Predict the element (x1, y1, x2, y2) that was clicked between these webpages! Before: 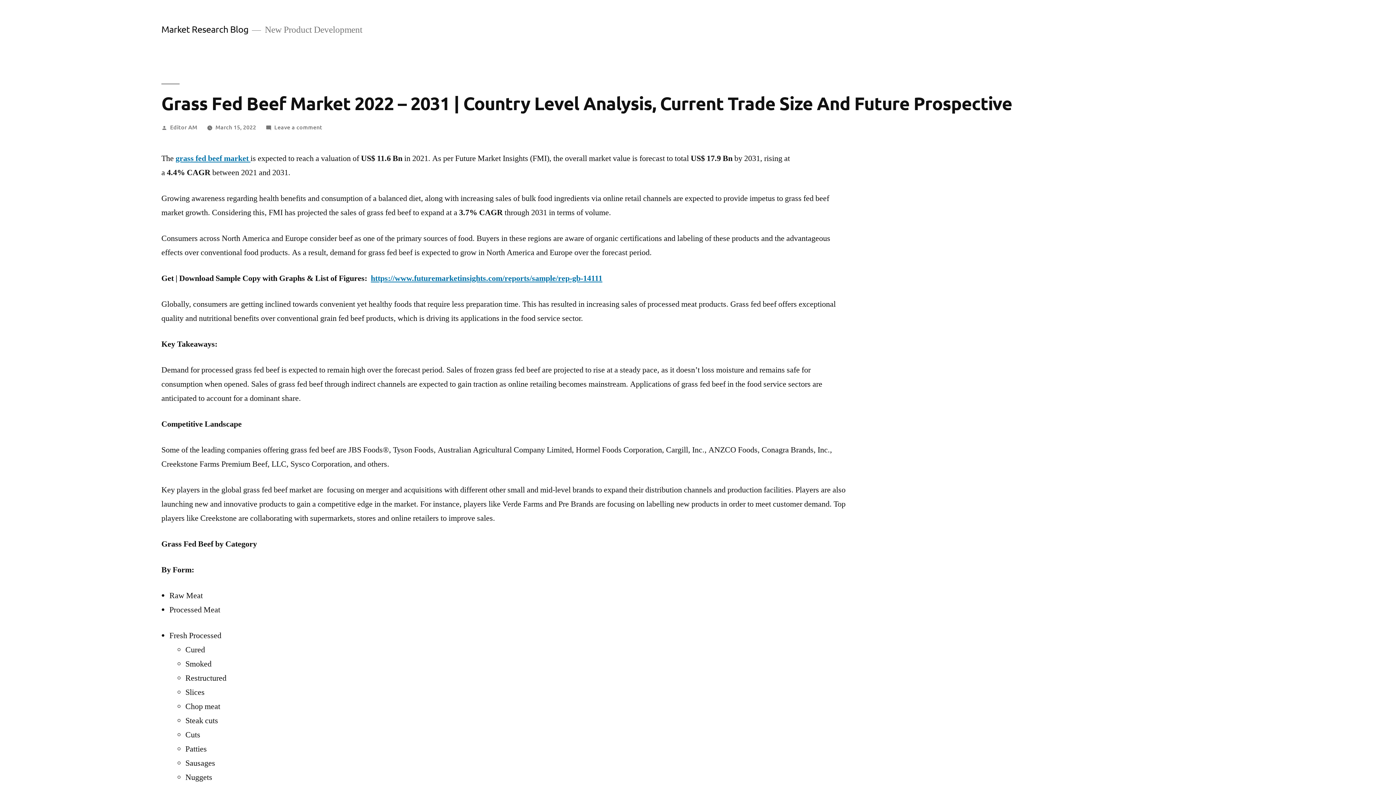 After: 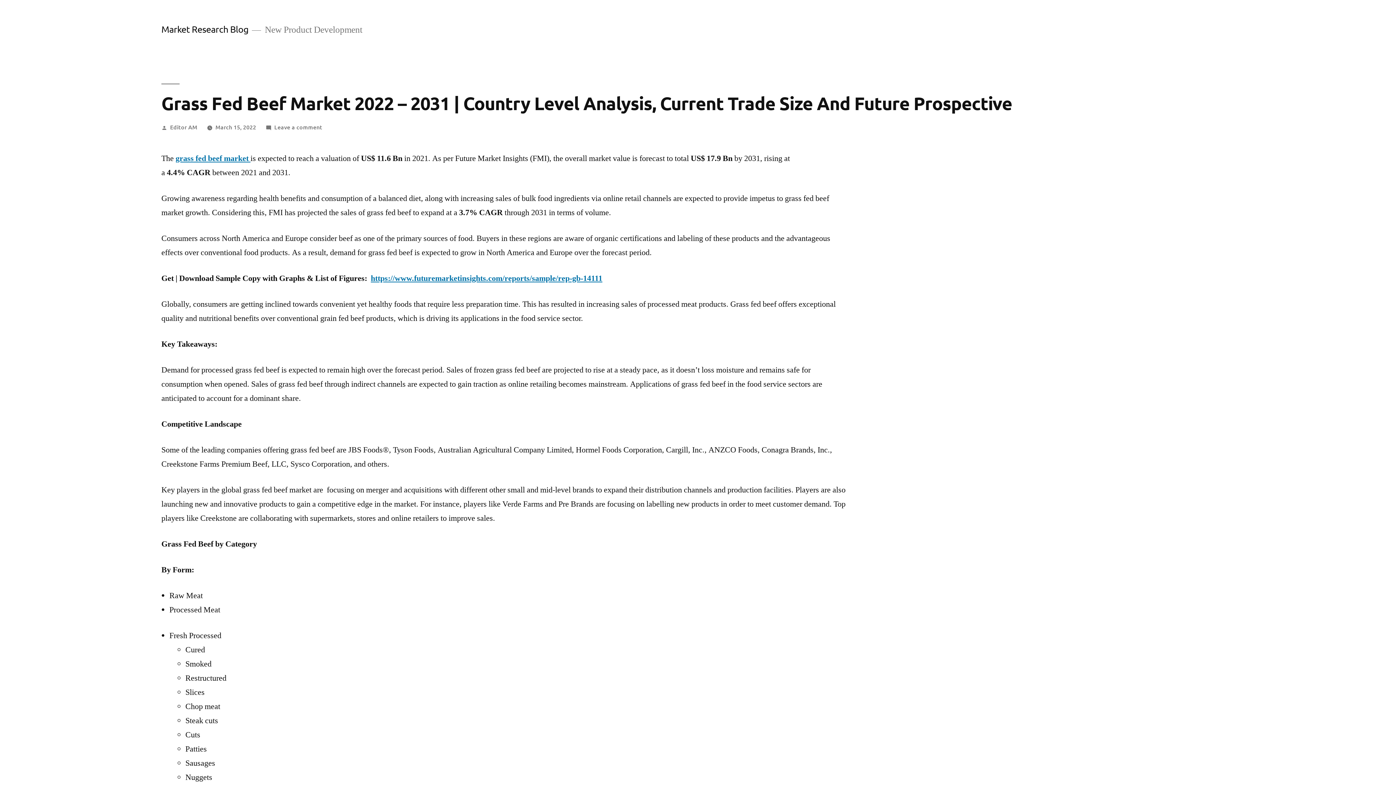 Action: label: March 15, 2022 bbox: (215, 122, 256, 130)